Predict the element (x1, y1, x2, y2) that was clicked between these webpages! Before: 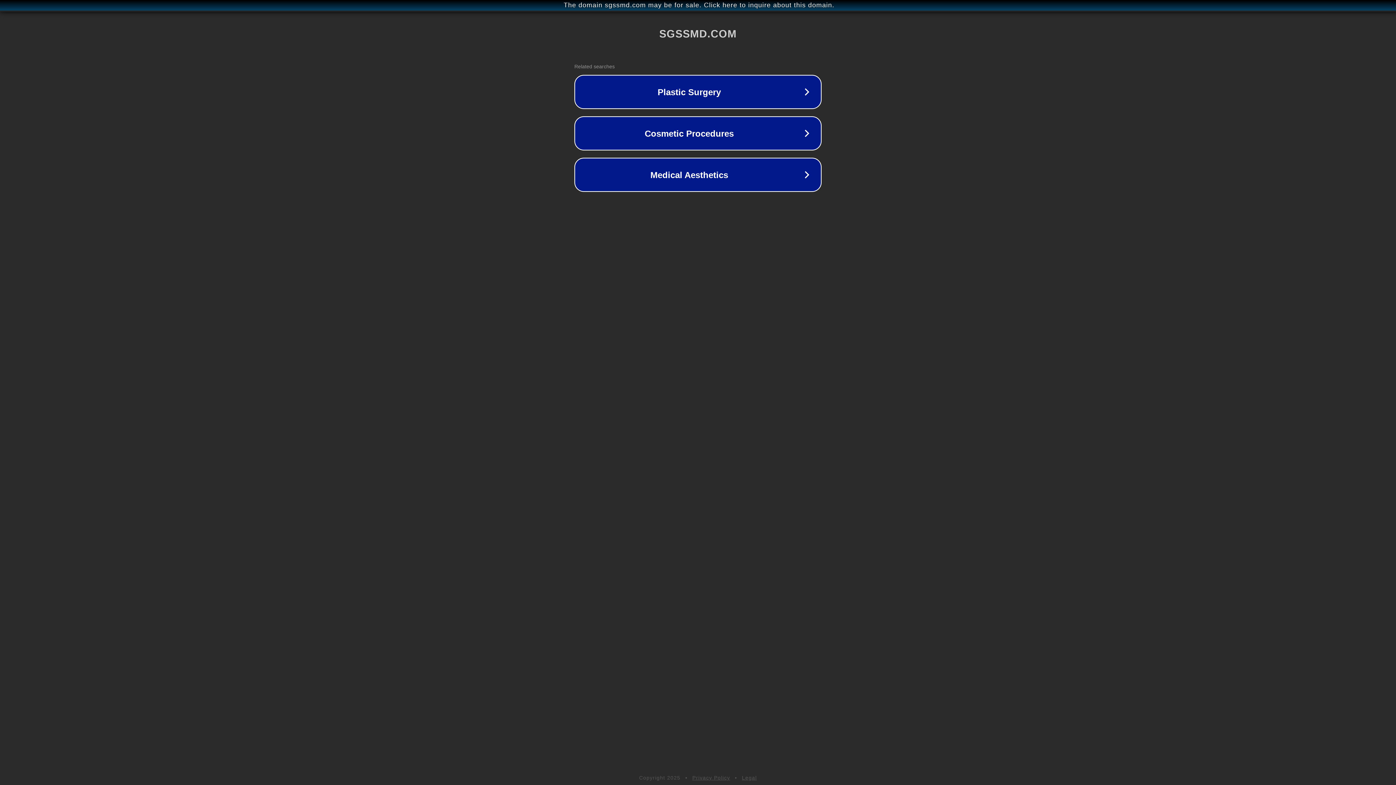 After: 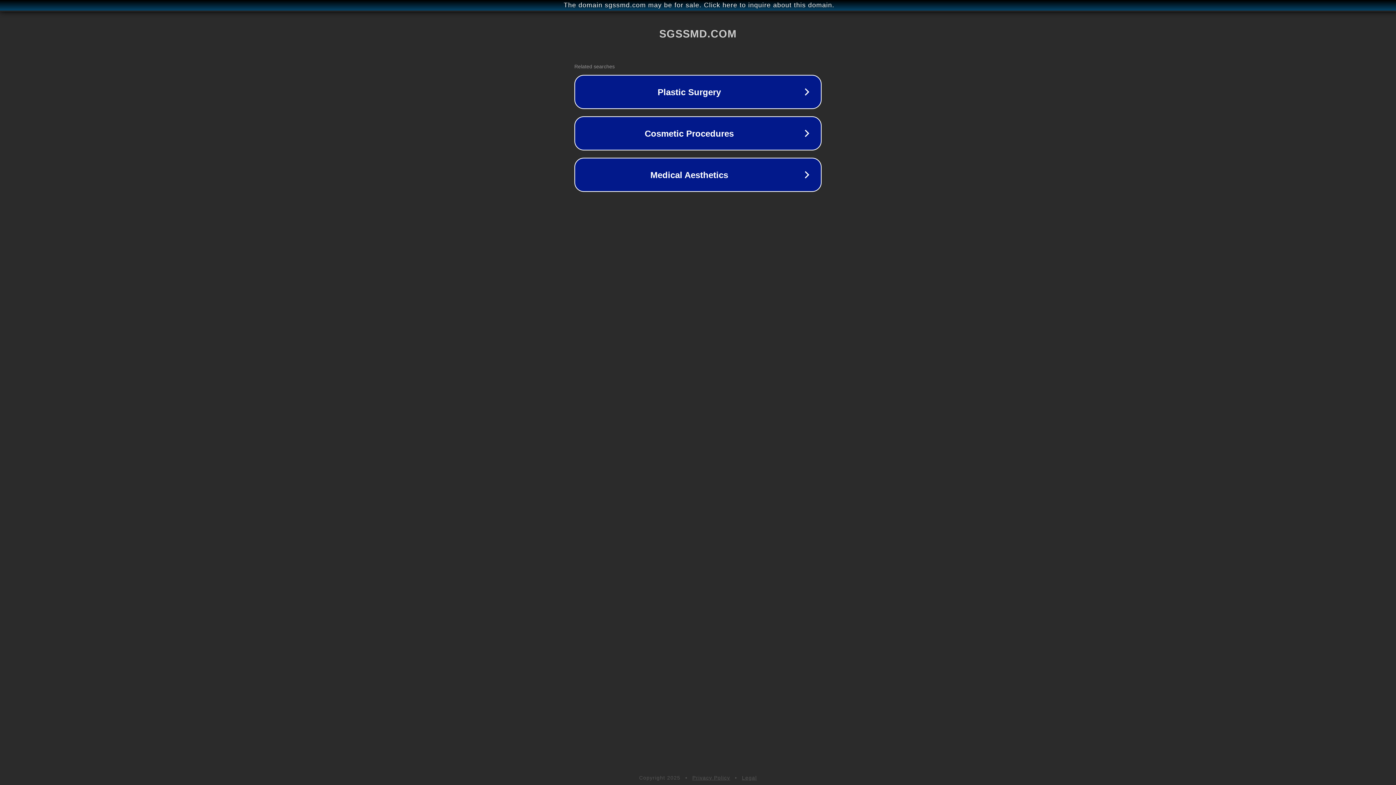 Action: label: Privacy Policy bbox: (692, 775, 730, 781)